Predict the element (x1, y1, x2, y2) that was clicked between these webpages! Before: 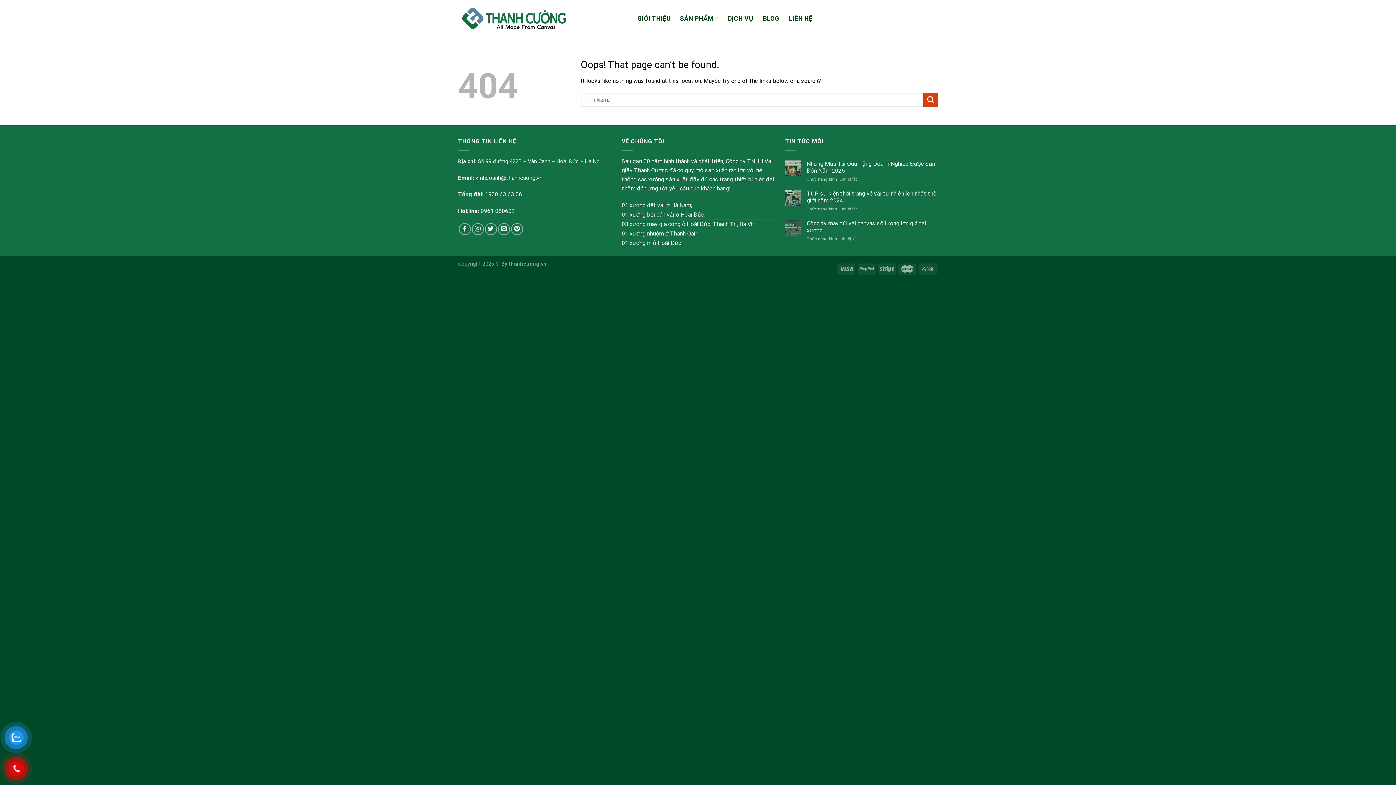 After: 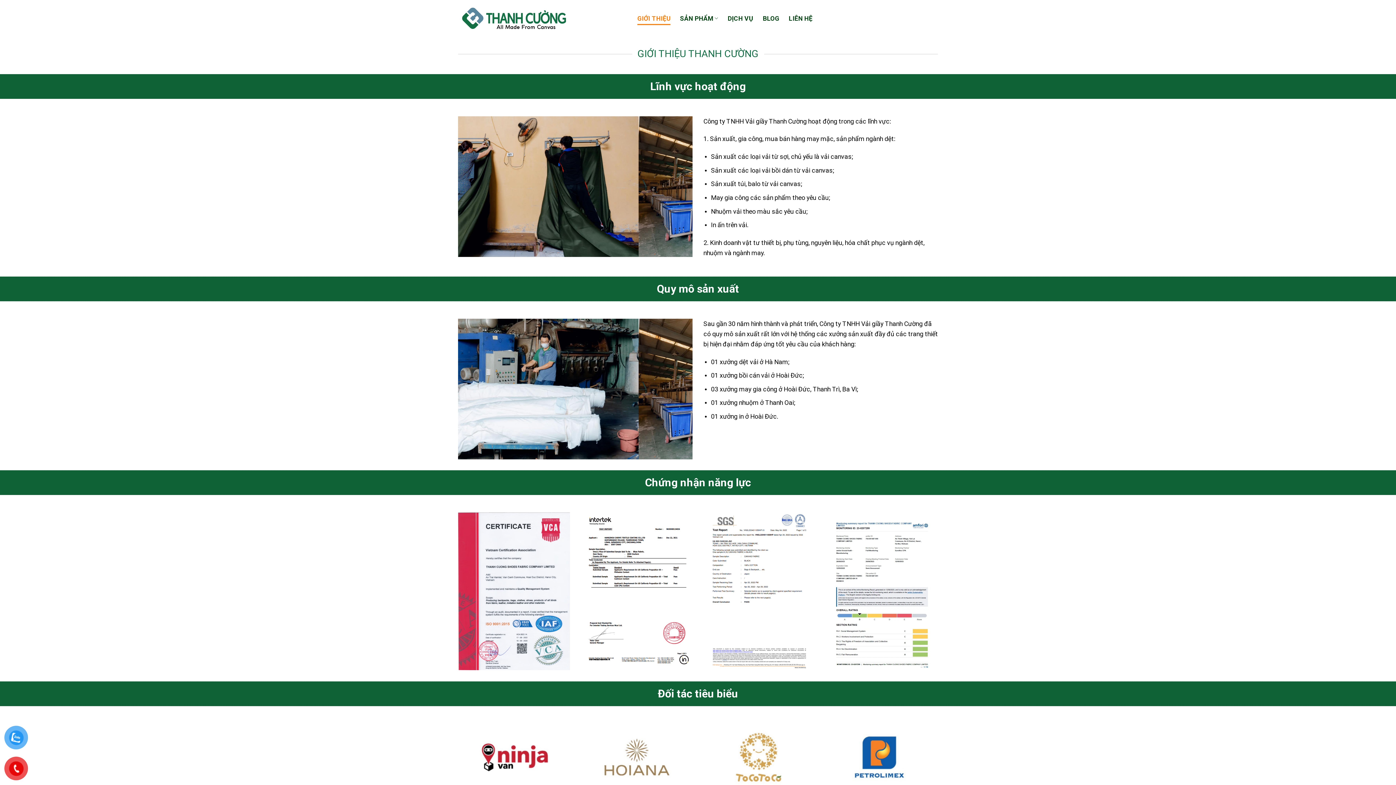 Action: label: GIỚI THIỆU bbox: (637, 11, 670, 24)